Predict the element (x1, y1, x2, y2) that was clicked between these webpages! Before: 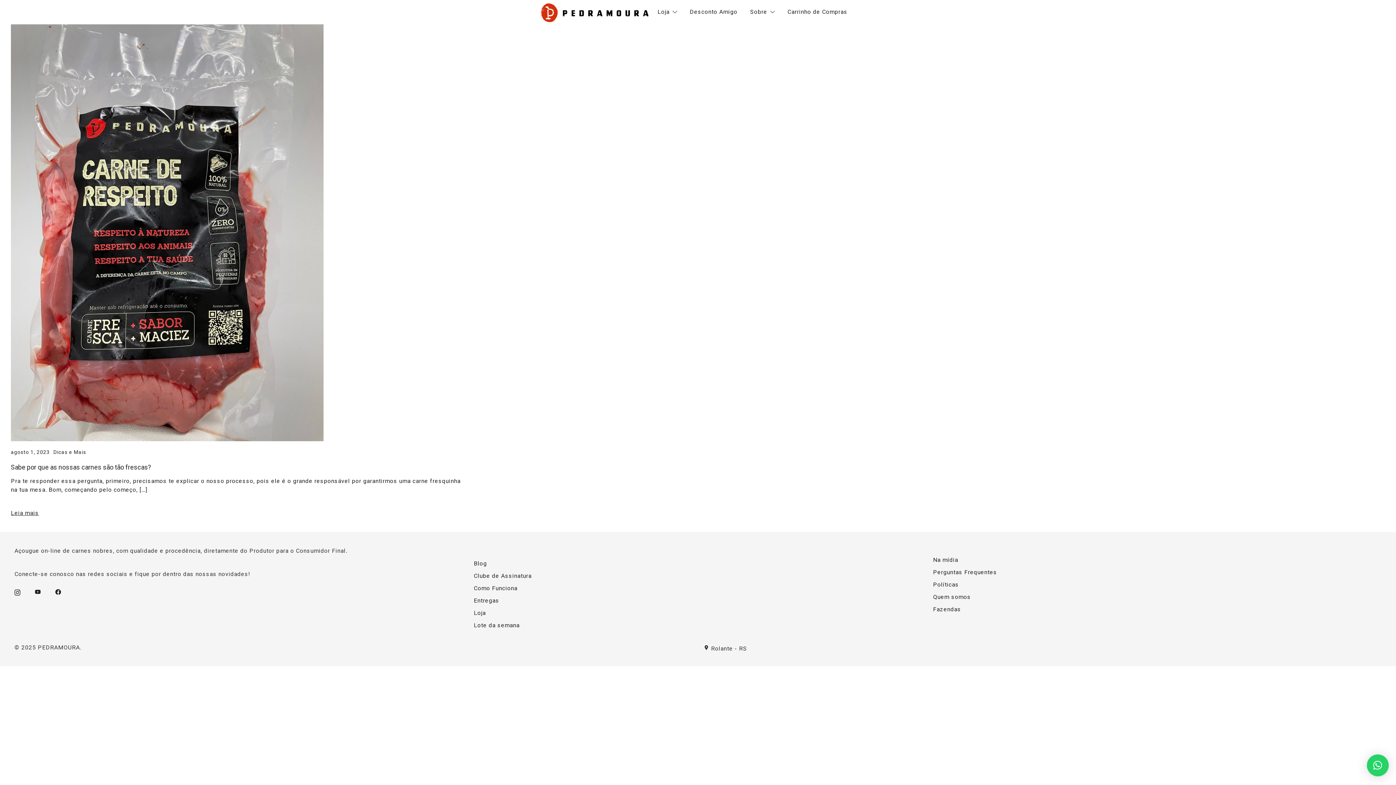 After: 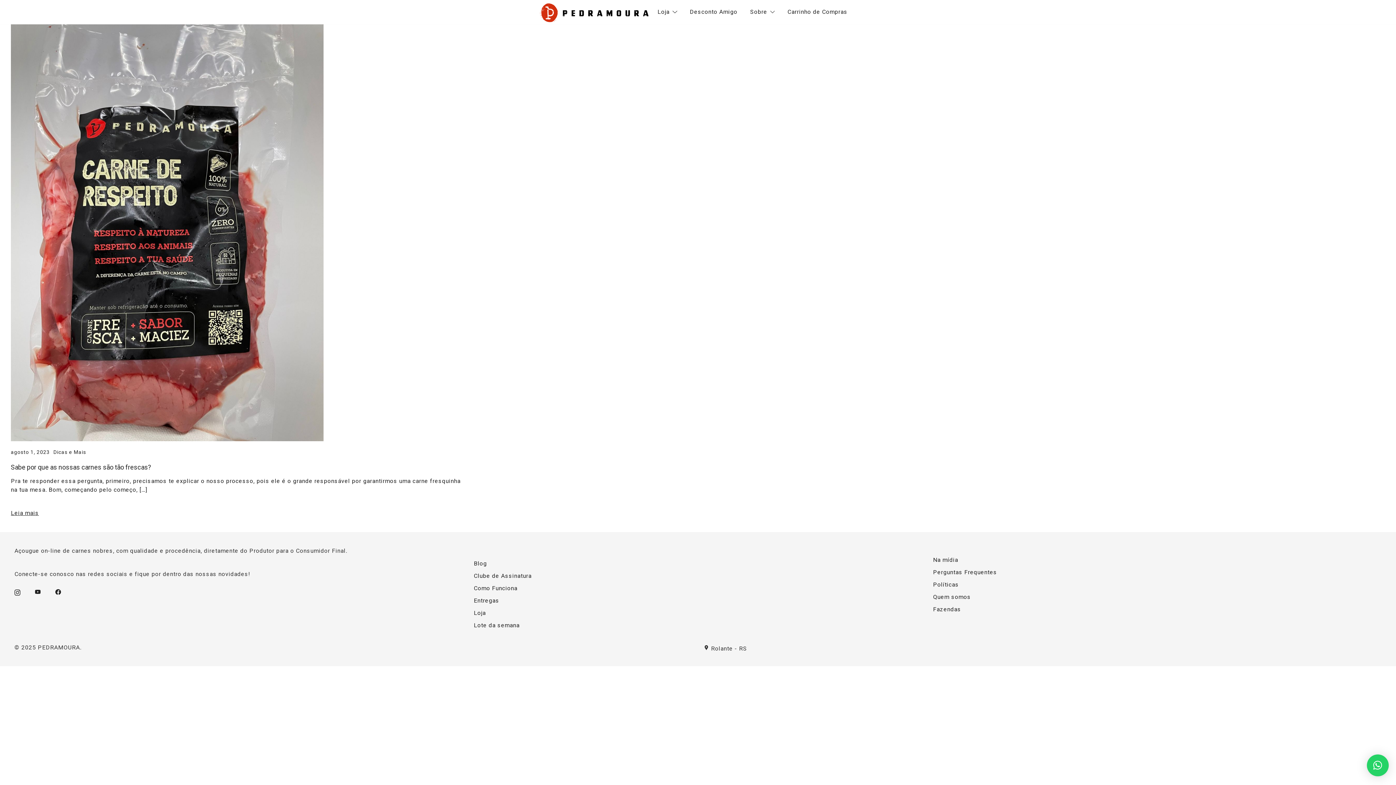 Action: bbox: (1367, 754, 1389, 776) label: ×